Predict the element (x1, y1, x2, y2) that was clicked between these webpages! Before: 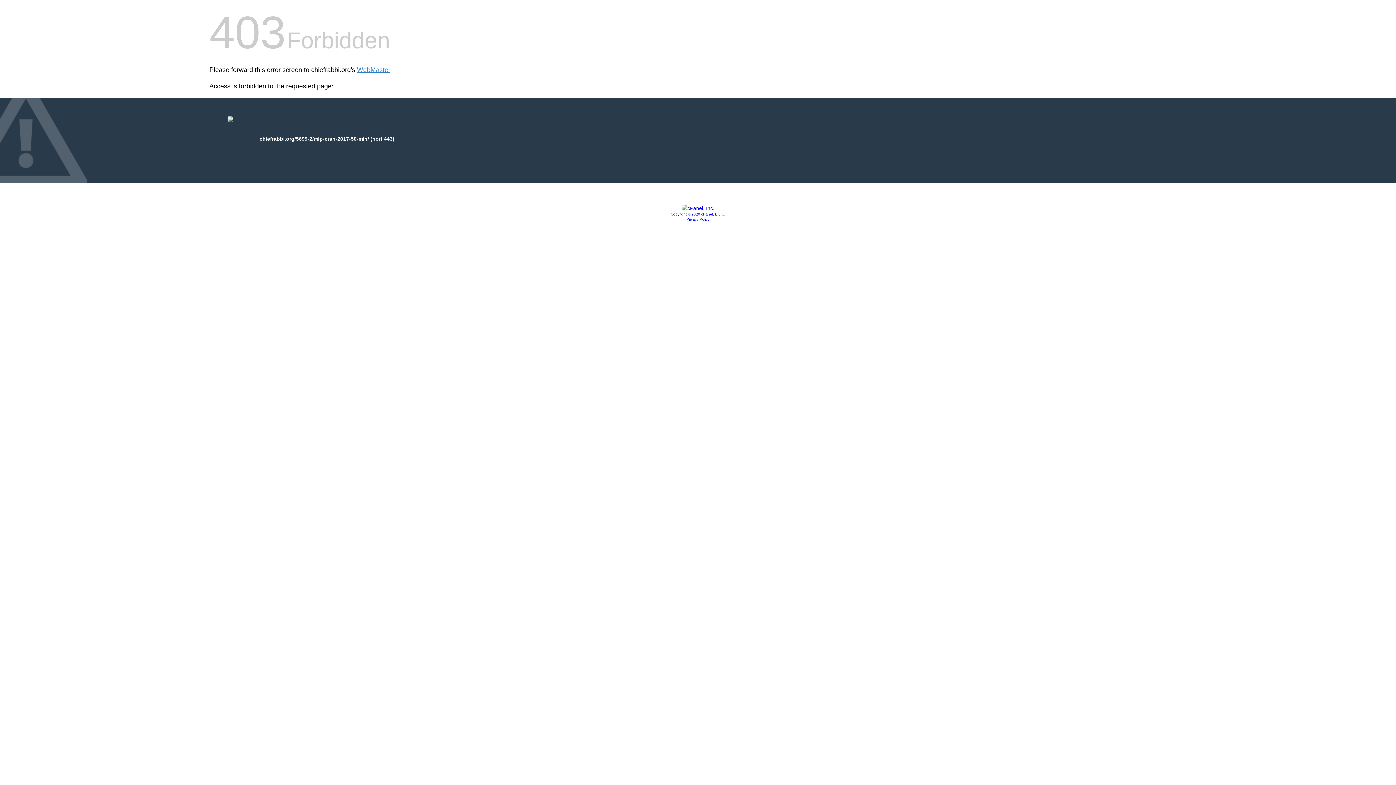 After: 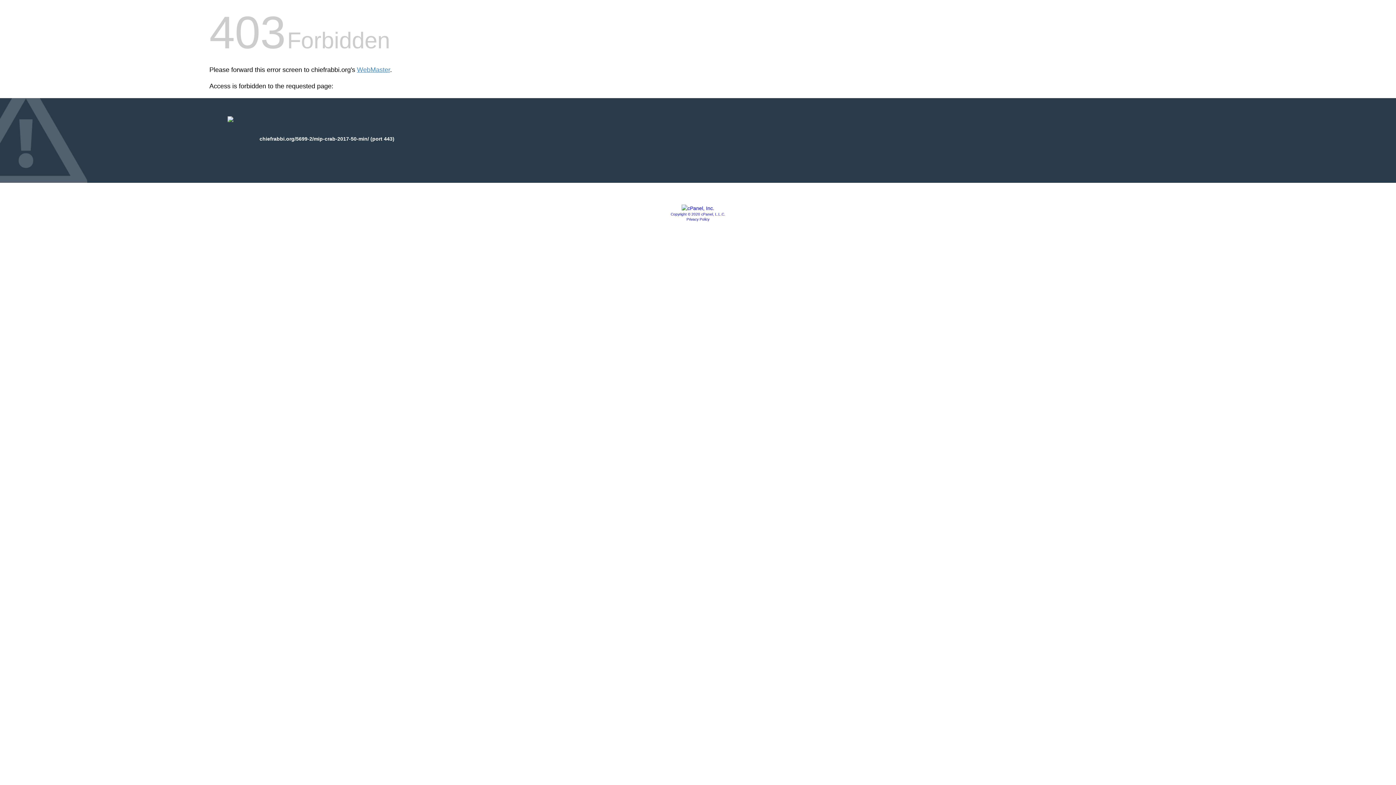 Action: label: Copyright © 2020 cPanel, L.L.C. bbox: (670, 212, 725, 216)